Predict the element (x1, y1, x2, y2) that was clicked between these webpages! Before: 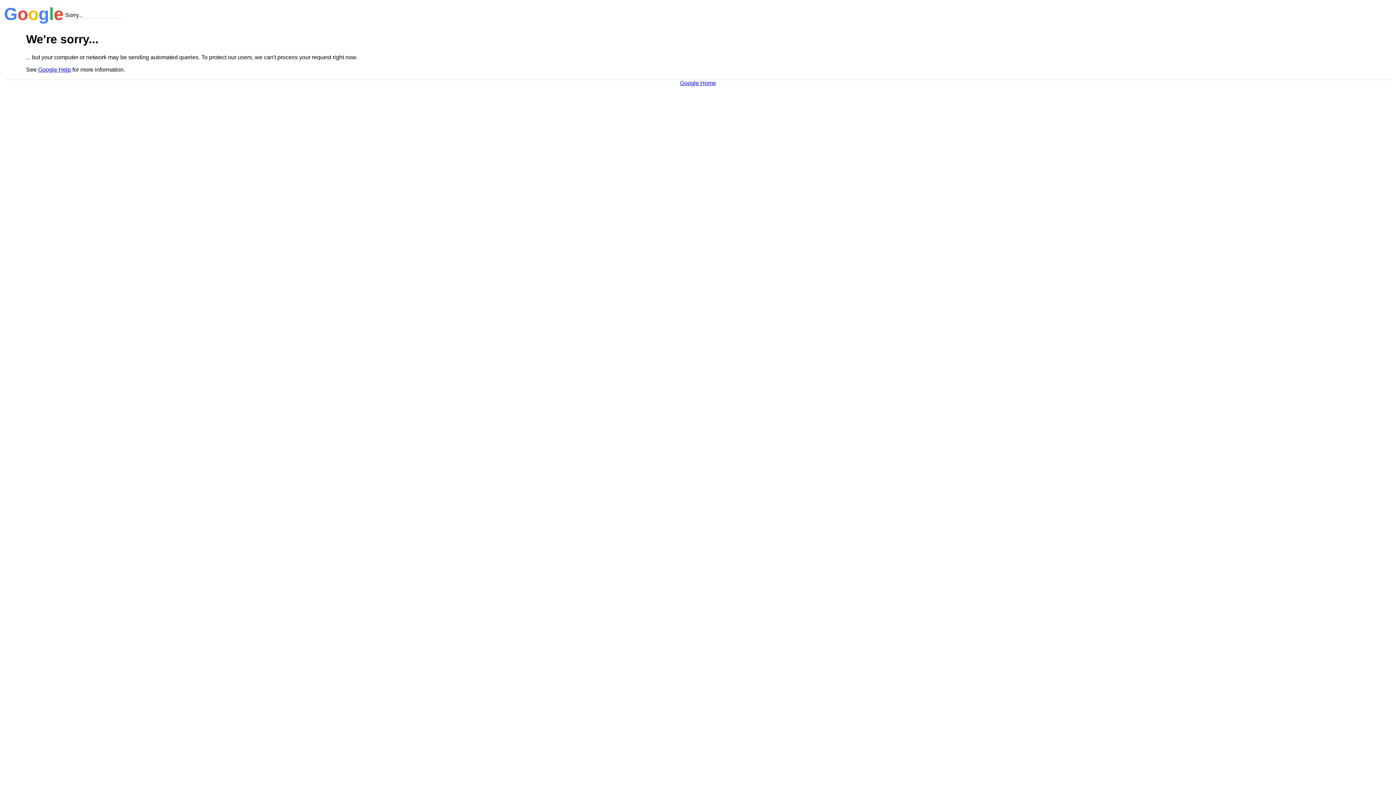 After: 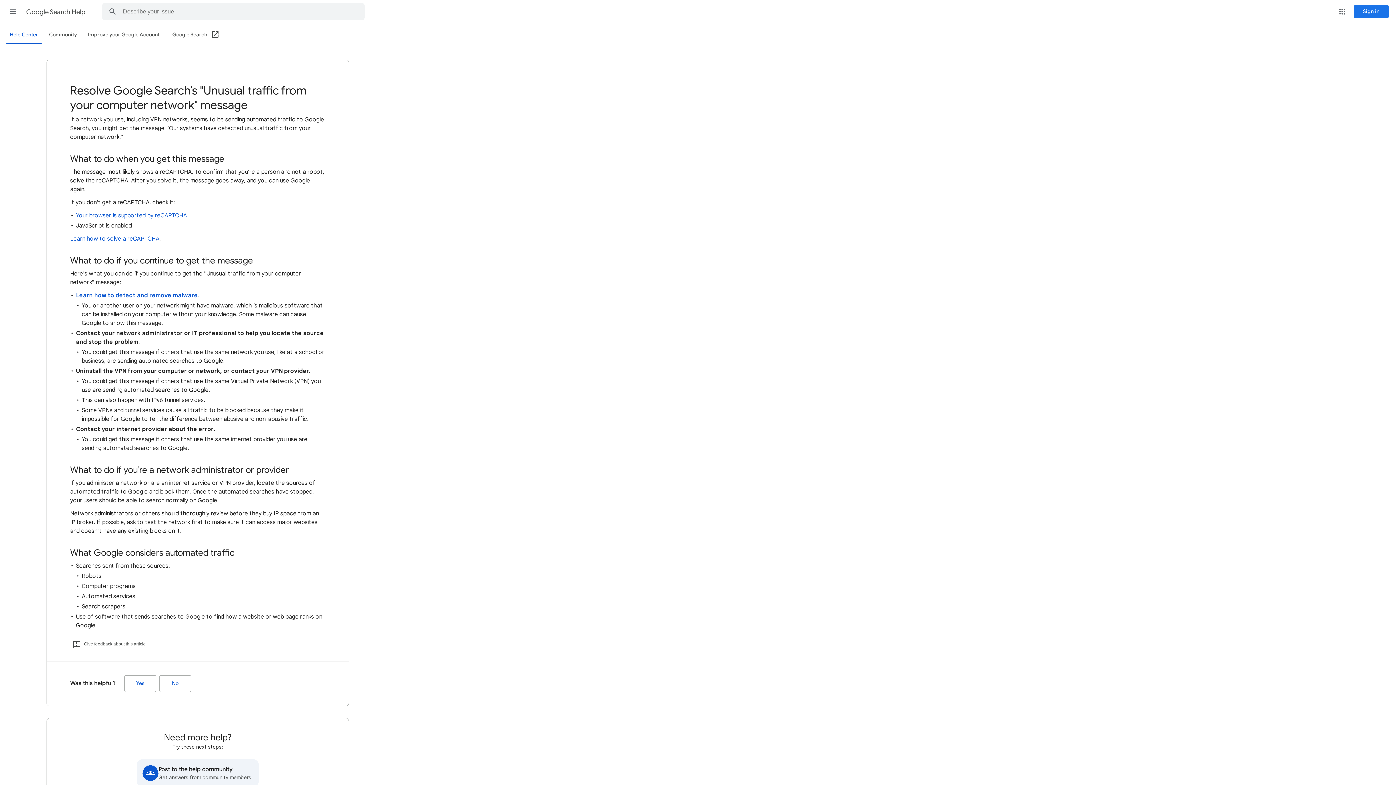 Action: label: Google Help bbox: (38, 66, 70, 72)